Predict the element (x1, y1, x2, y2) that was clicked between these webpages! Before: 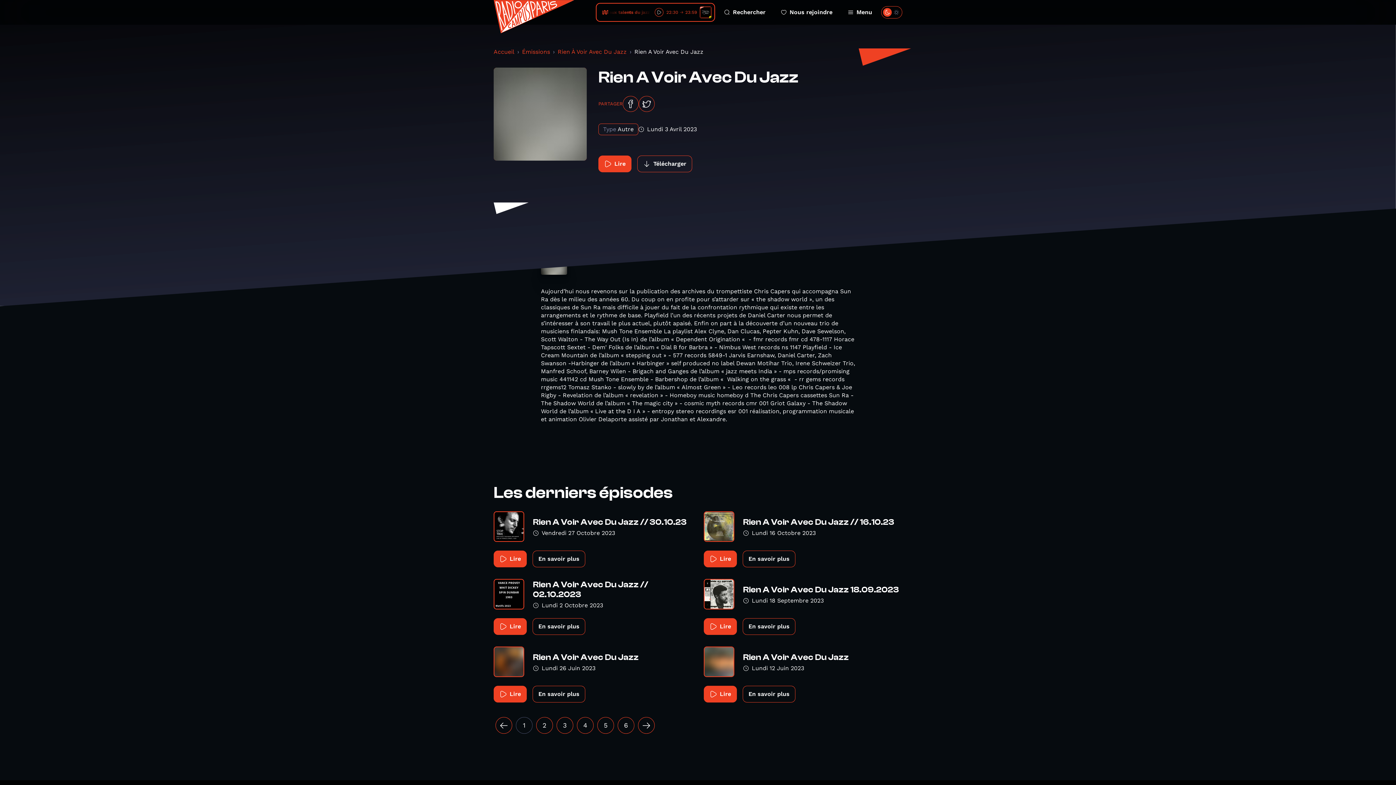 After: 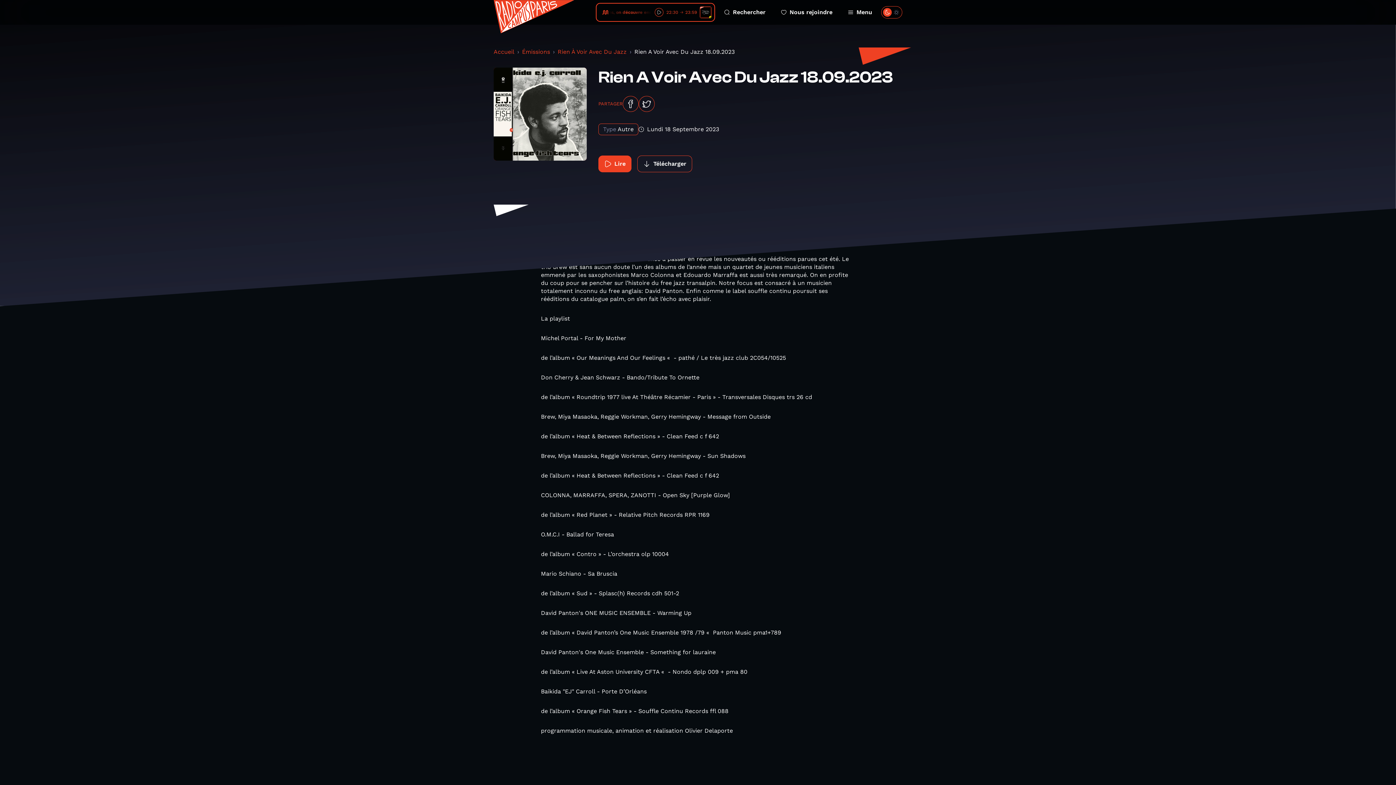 Action: label: Rien A Voir Avec Du Jazz 18.09.2023 bbox: (743, 585, 899, 595)